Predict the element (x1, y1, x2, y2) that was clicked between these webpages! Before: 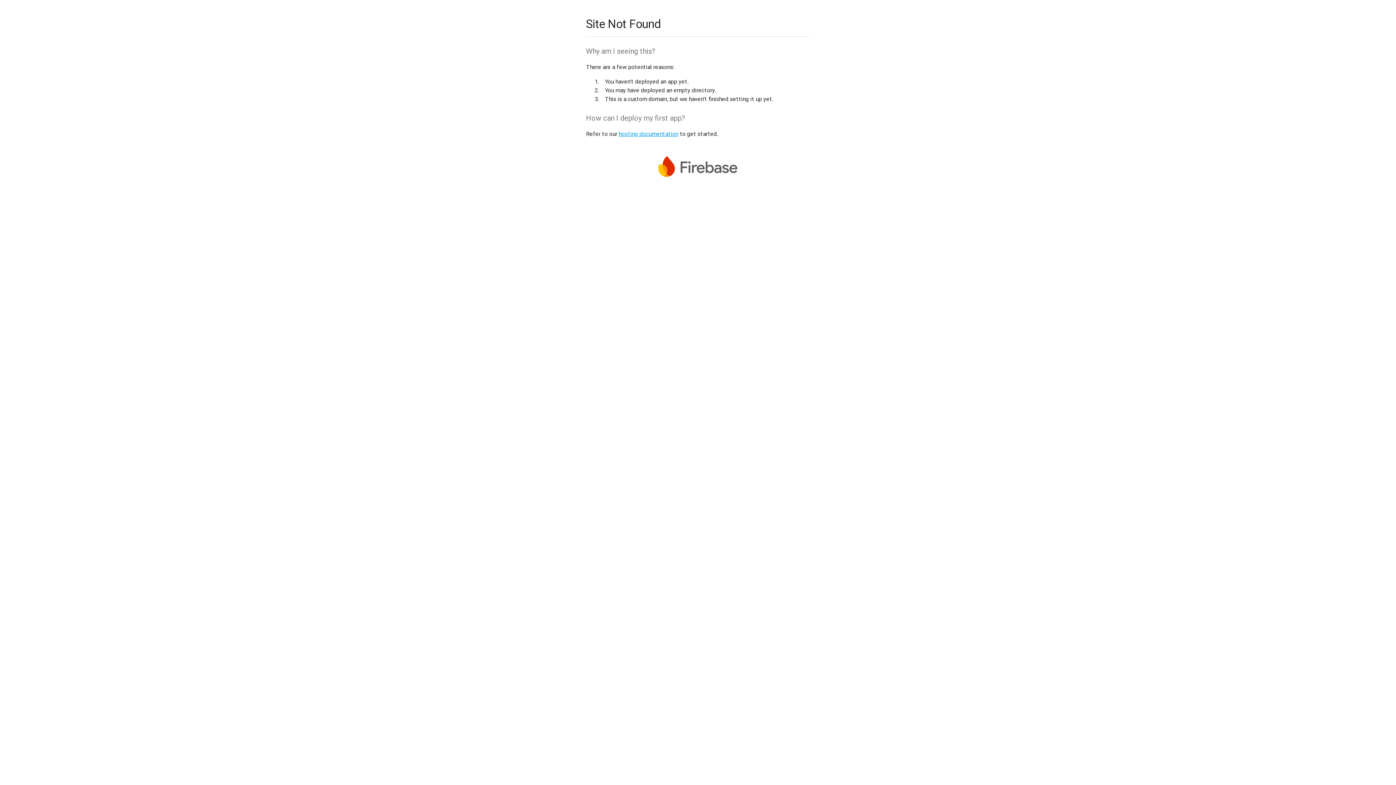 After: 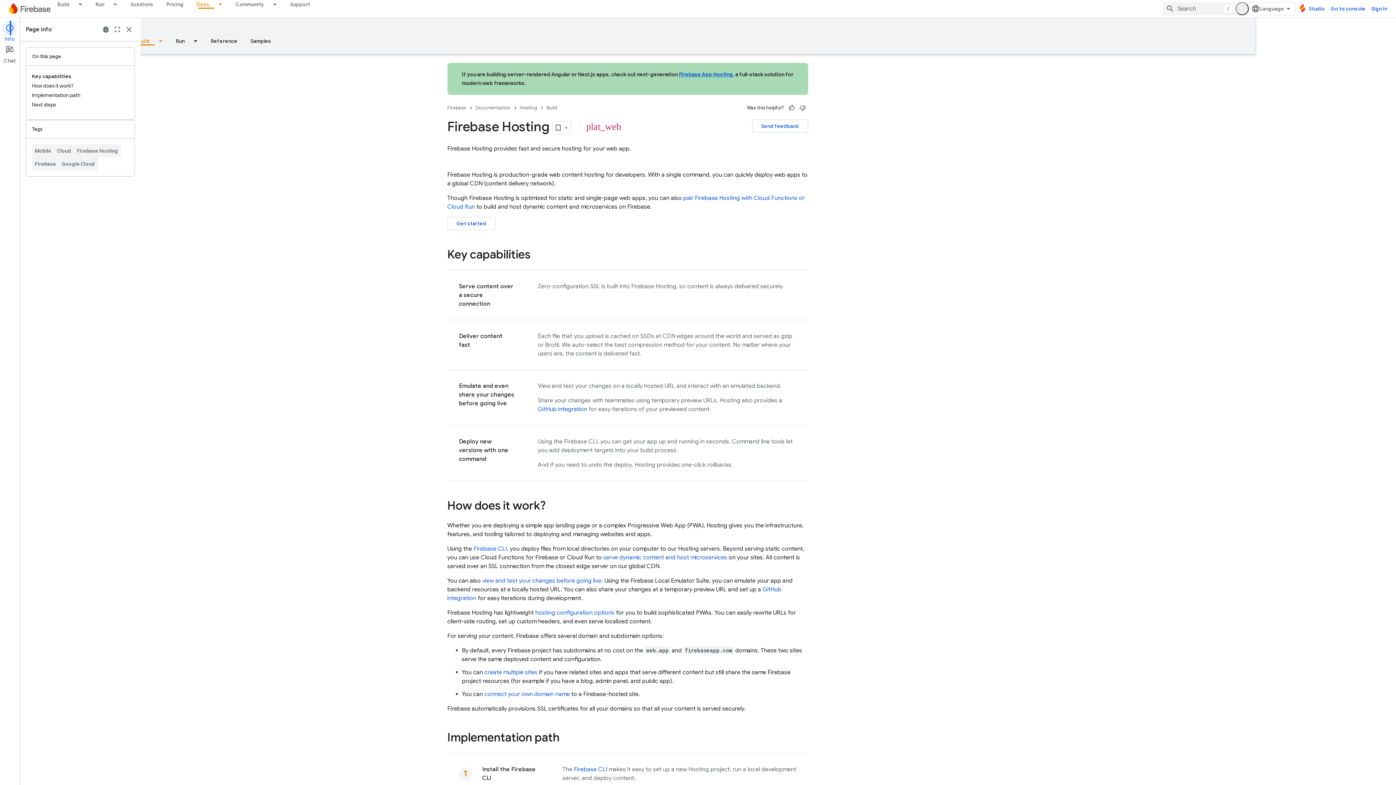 Action: label: hosting documentation bbox: (618, 130, 678, 137)